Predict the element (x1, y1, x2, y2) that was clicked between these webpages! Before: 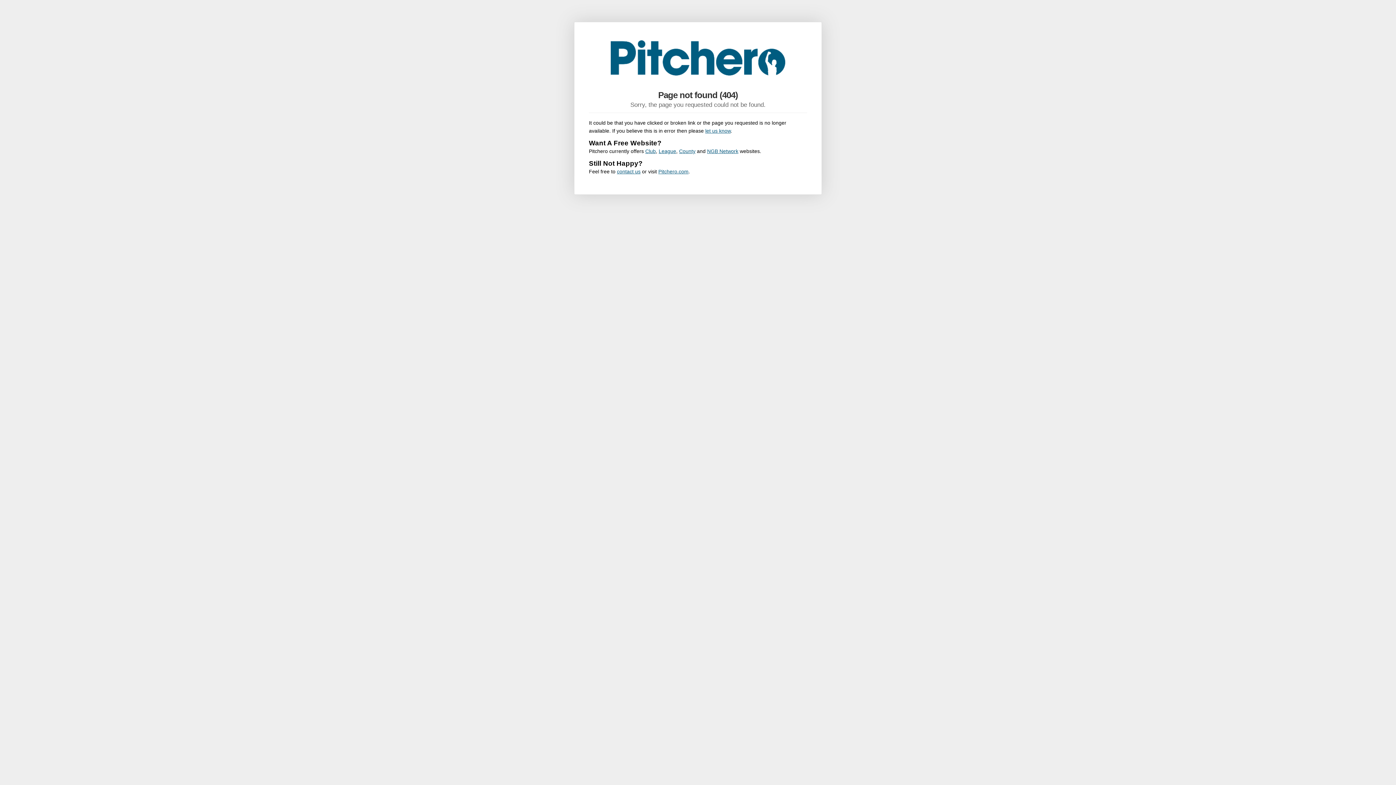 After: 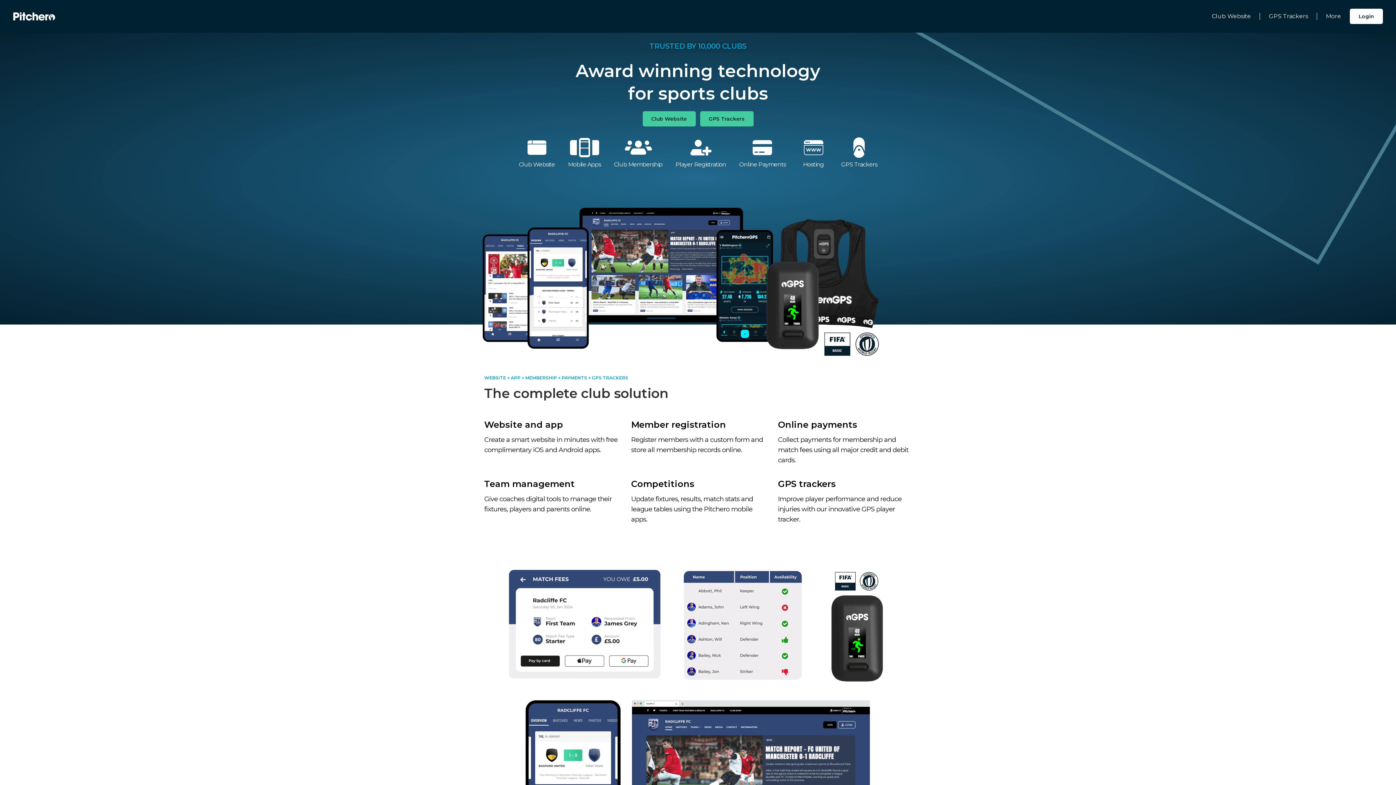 Action: bbox: (679, 148, 695, 154) label: County